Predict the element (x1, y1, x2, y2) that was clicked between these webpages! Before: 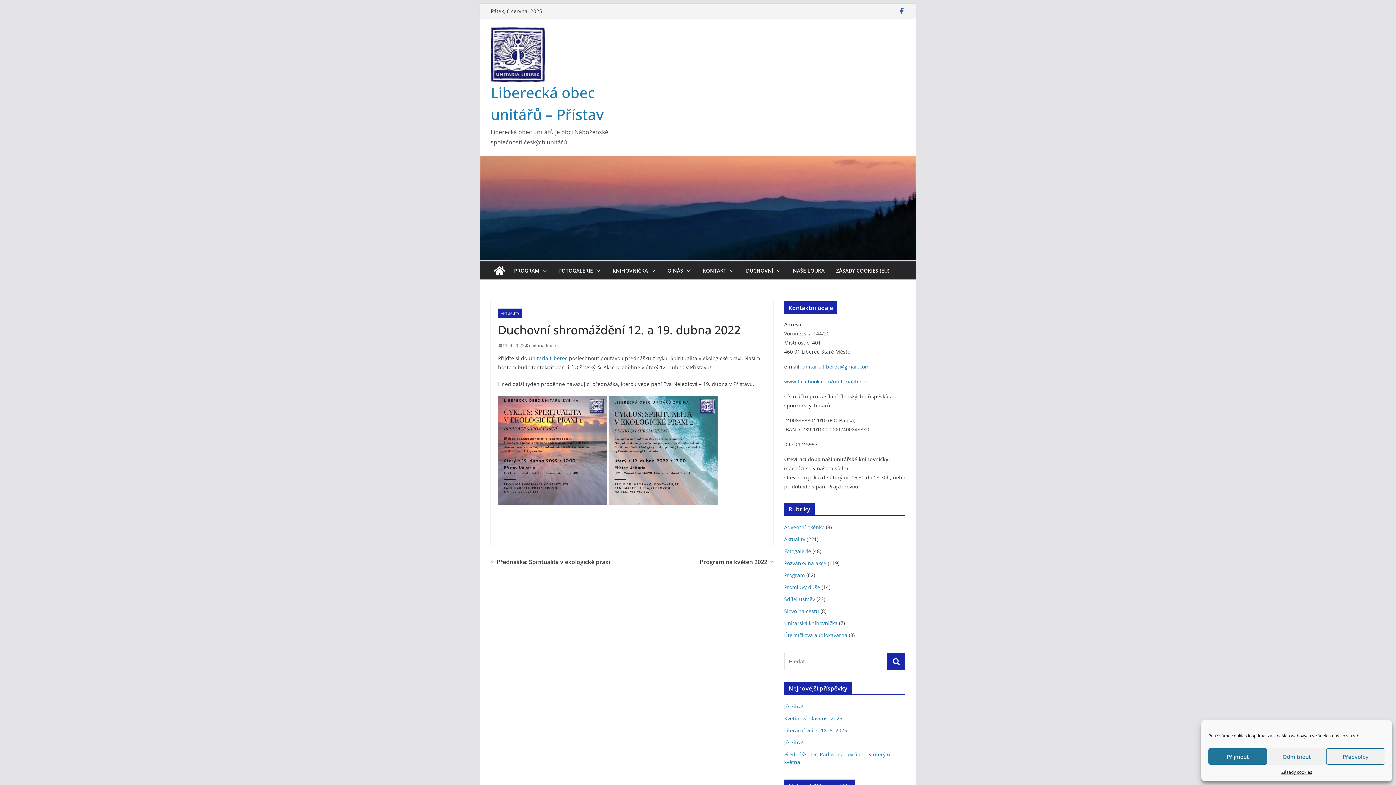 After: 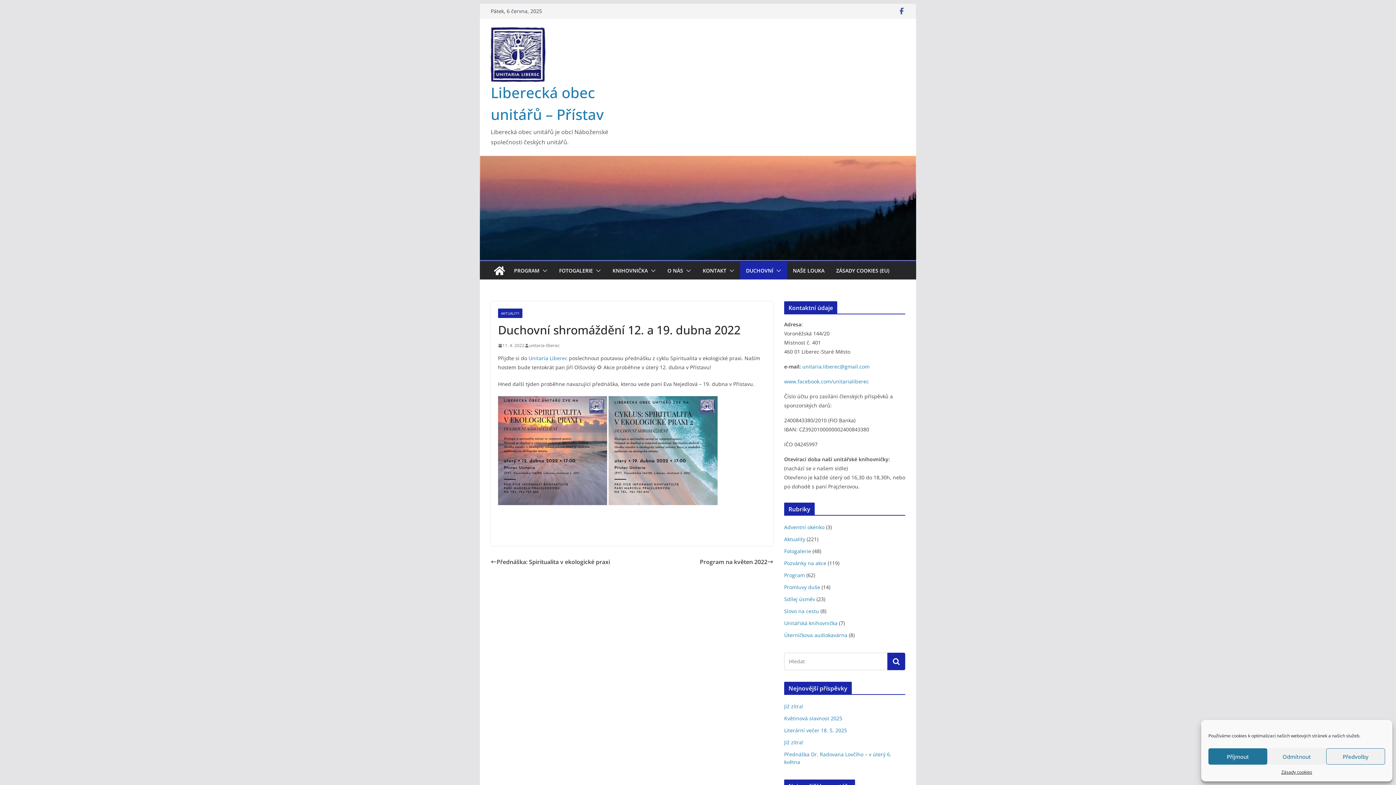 Action: bbox: (773, 265, 781, 276)